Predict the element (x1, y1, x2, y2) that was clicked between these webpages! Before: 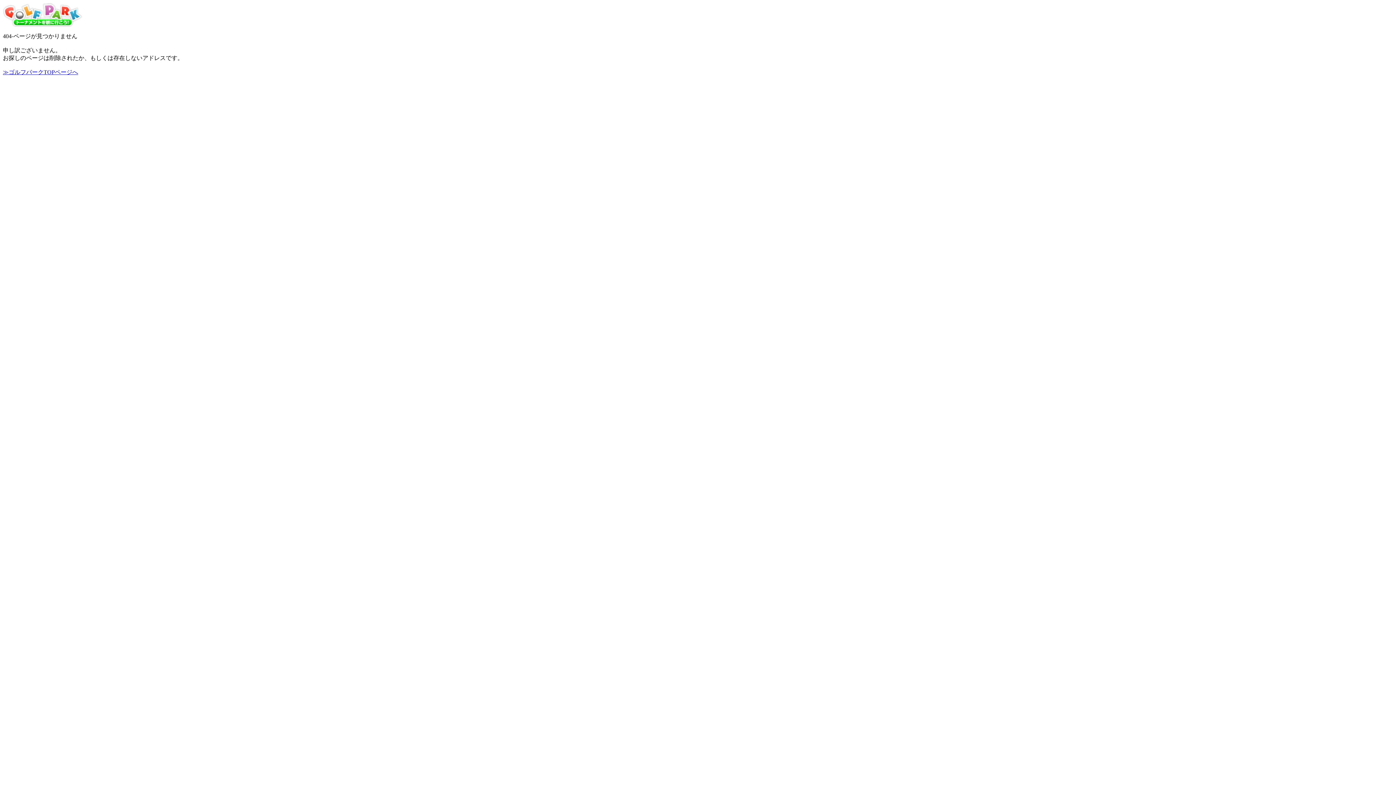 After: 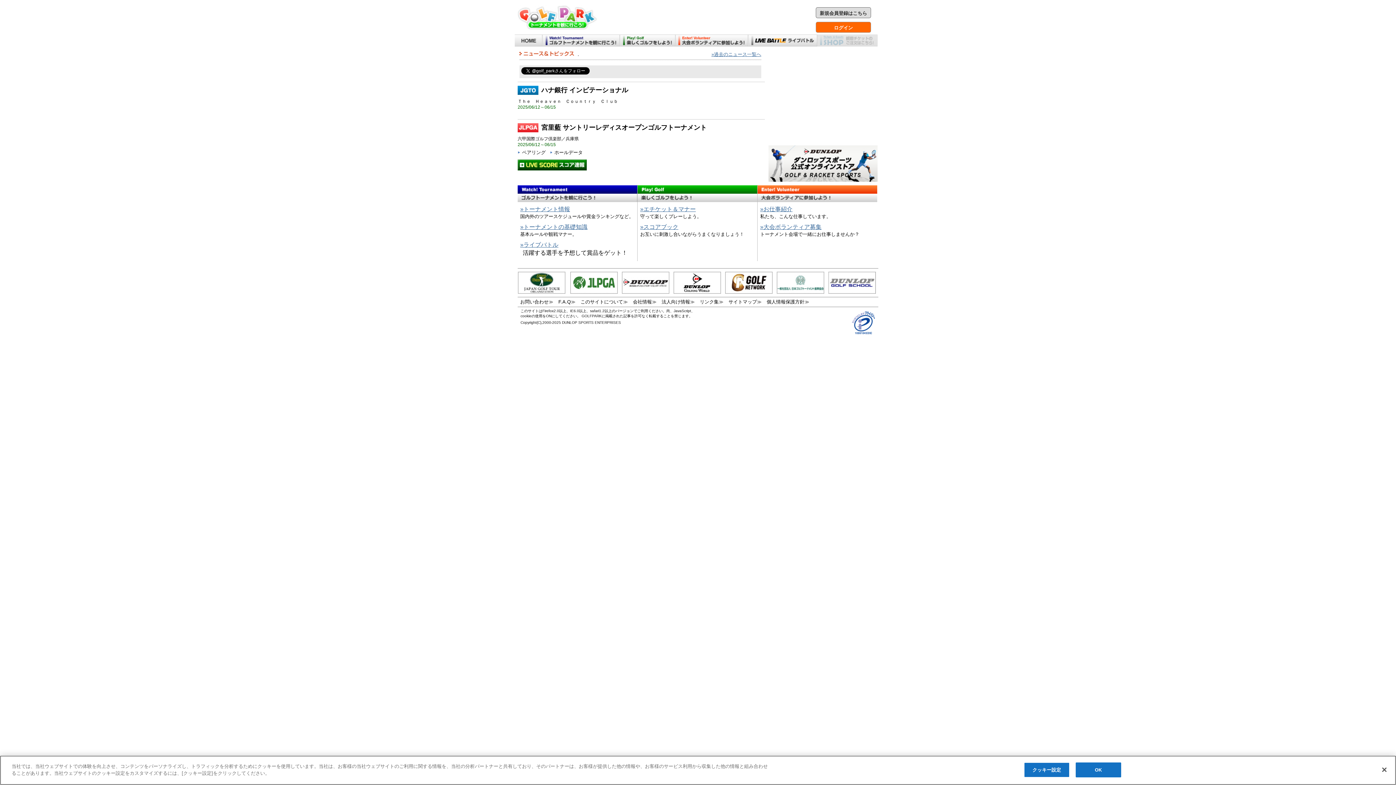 Action: bbox: (2, 21, 86, 28)